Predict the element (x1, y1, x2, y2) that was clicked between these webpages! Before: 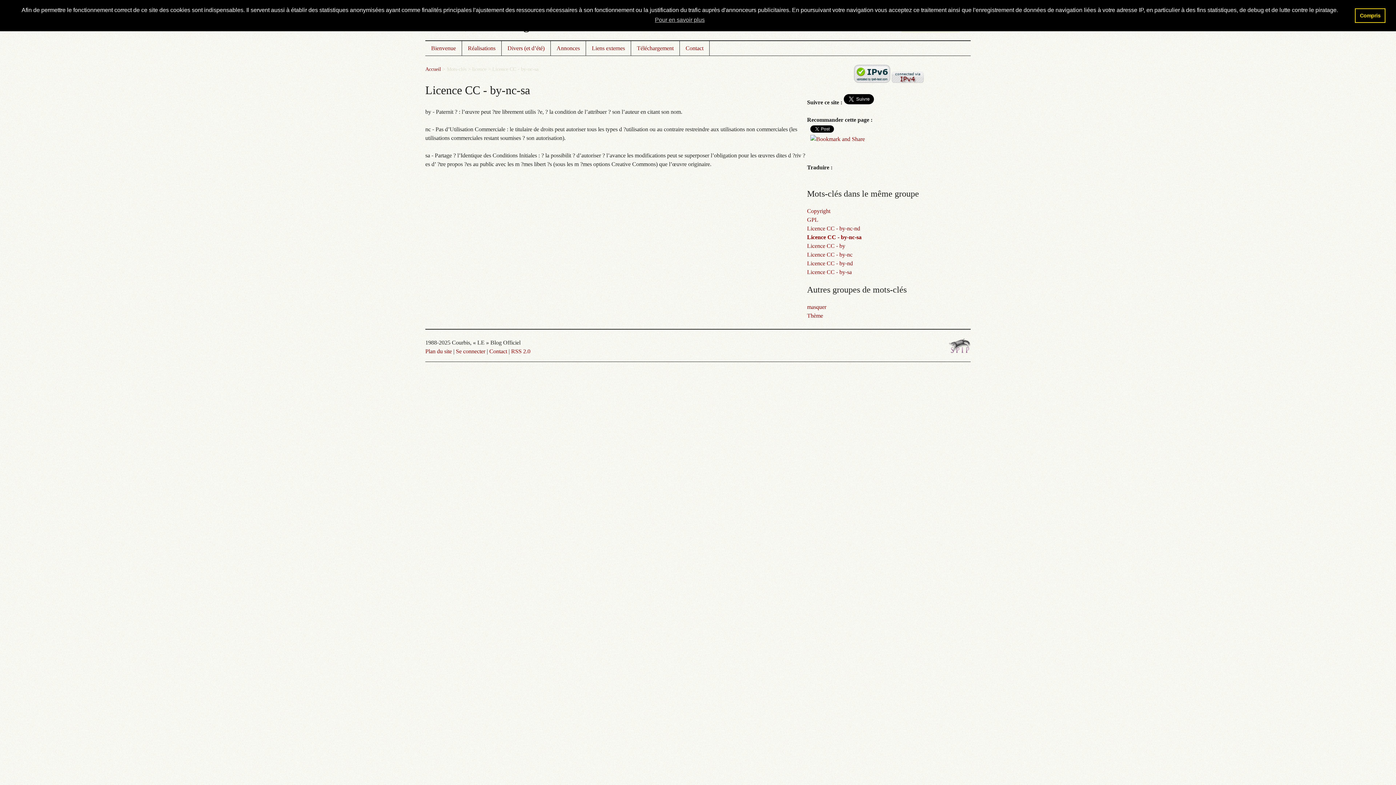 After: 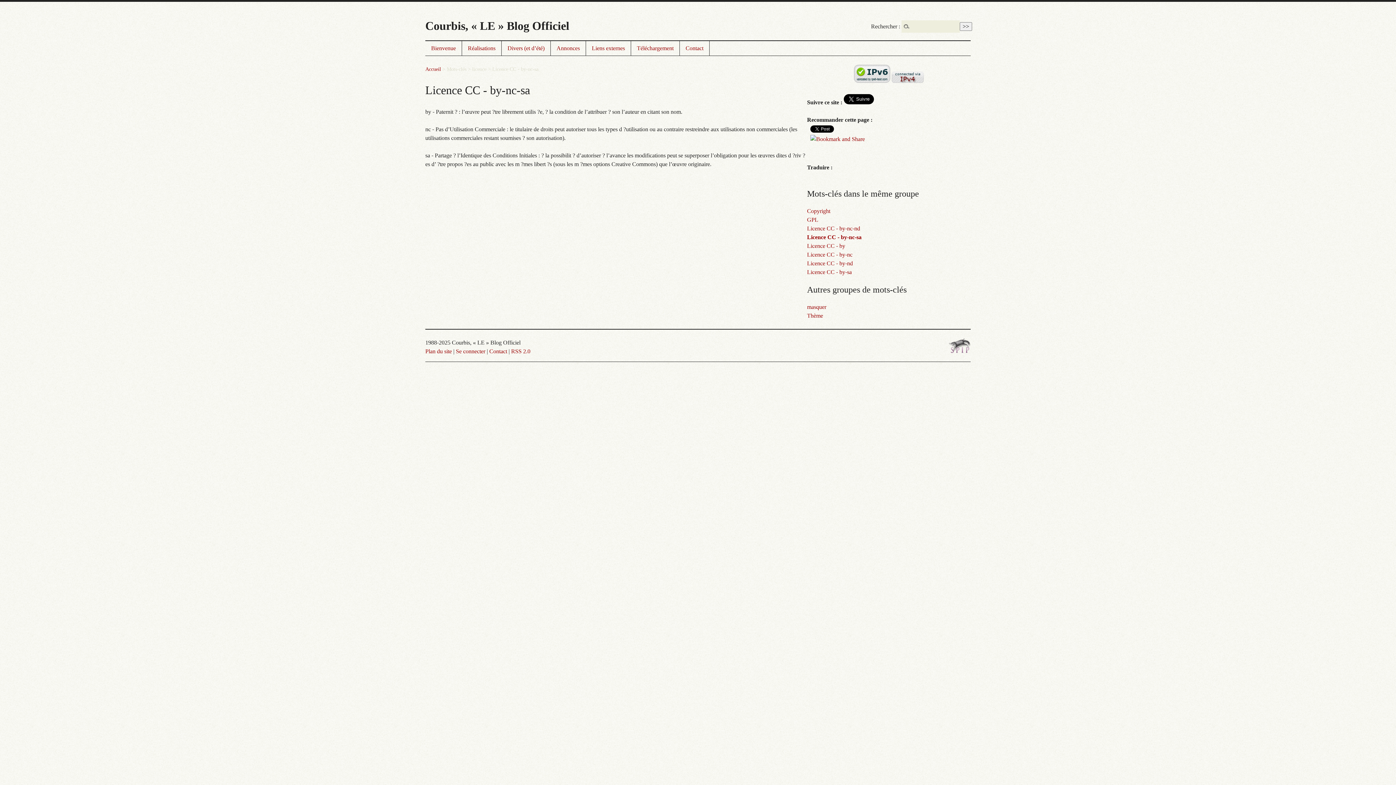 Action: bbox: (1355, 8, 1385, 22) label: dismiss cookie message